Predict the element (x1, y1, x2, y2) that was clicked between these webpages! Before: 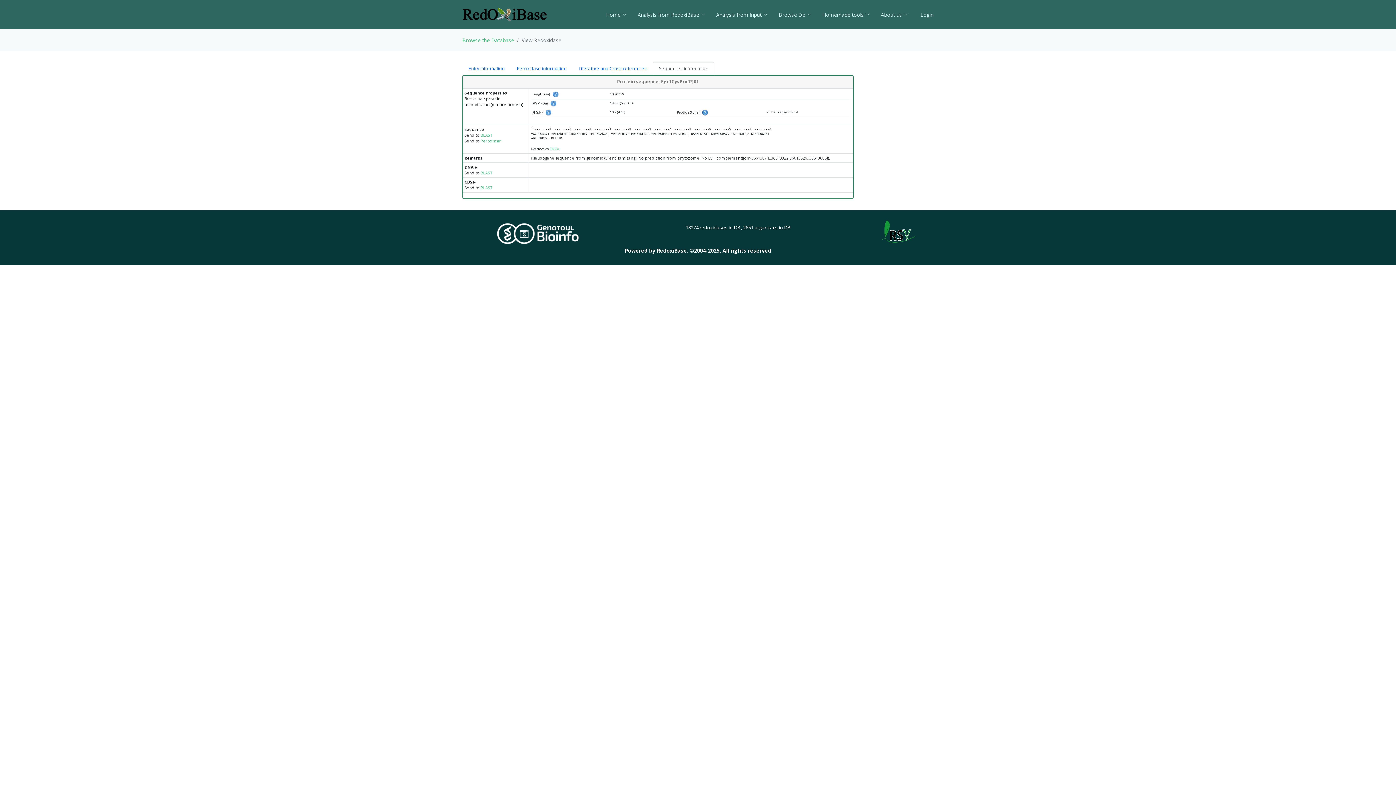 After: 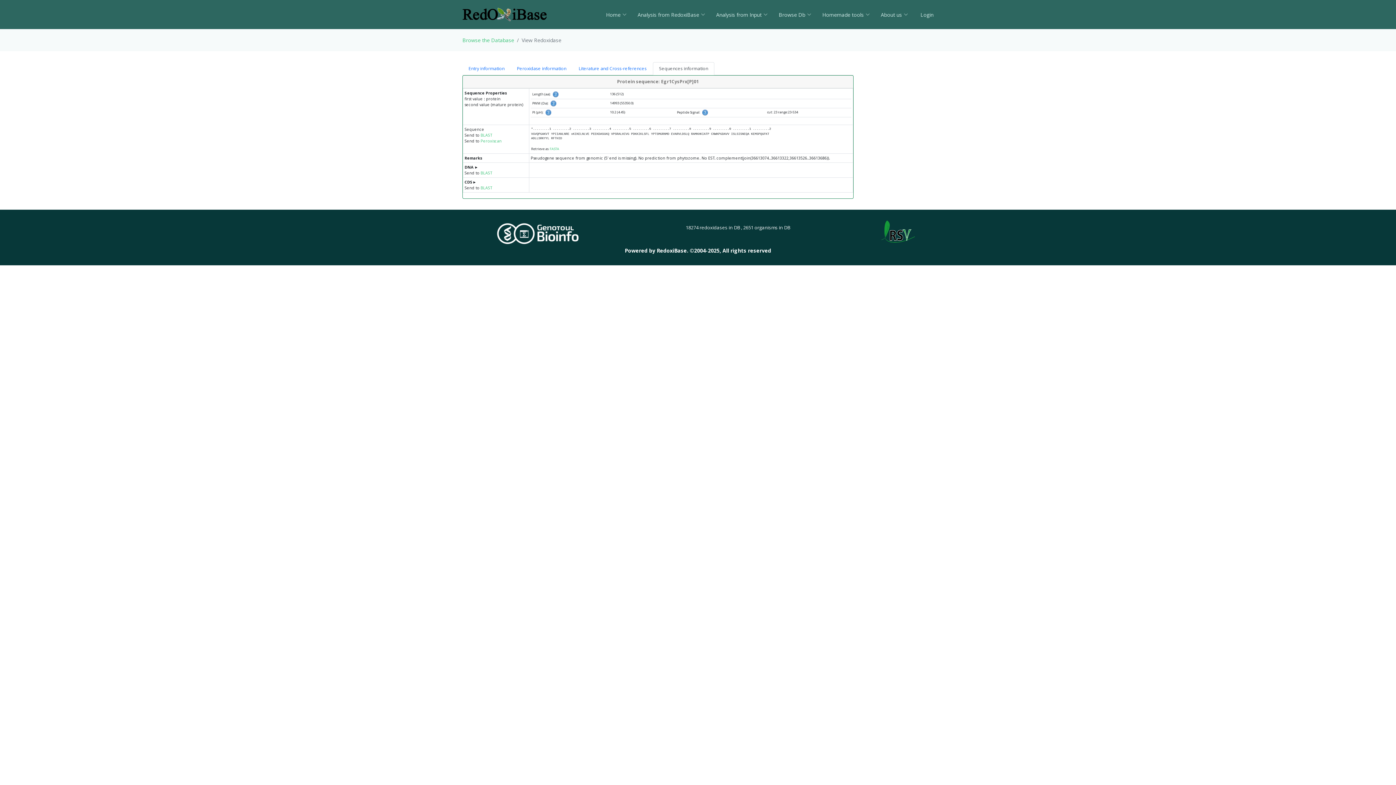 Action: bbox: (494, 229, 581, 236)